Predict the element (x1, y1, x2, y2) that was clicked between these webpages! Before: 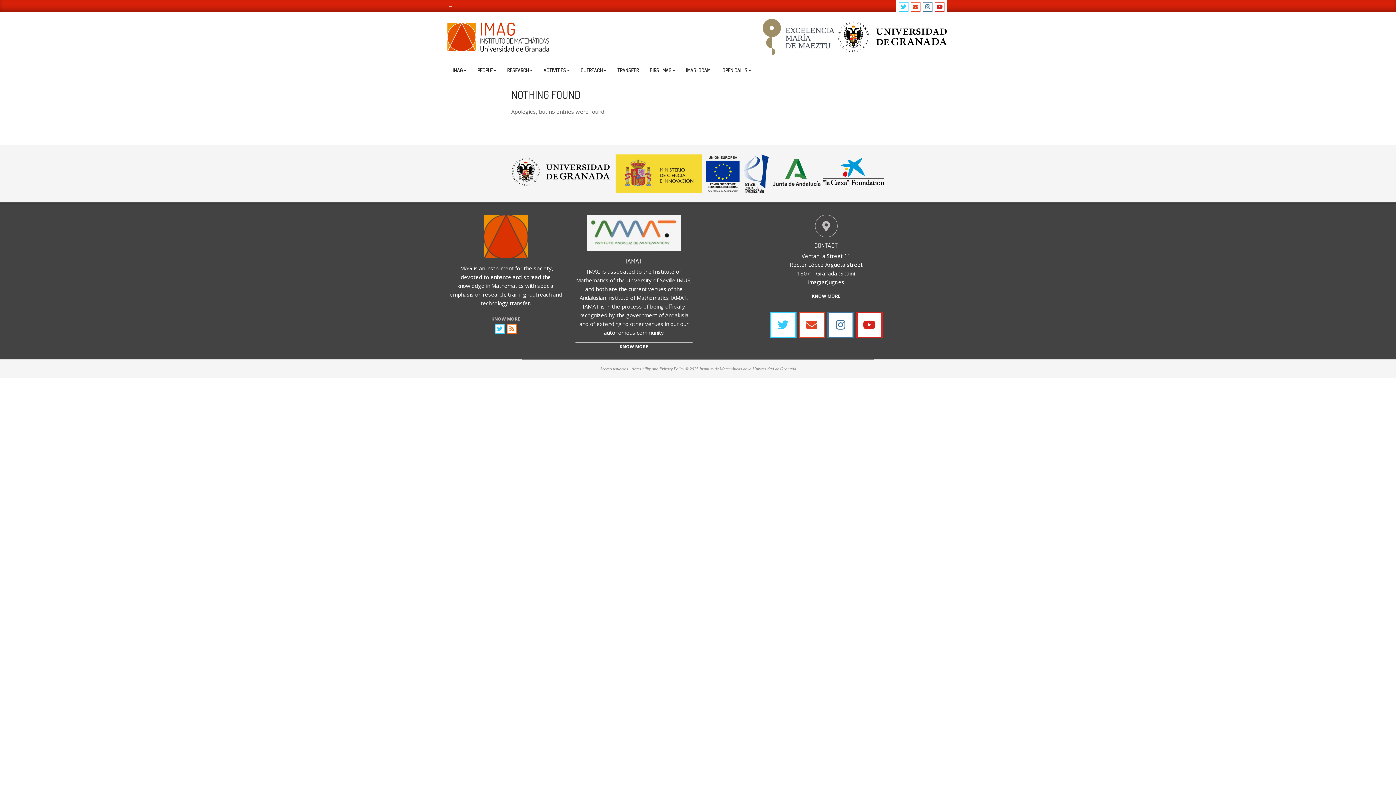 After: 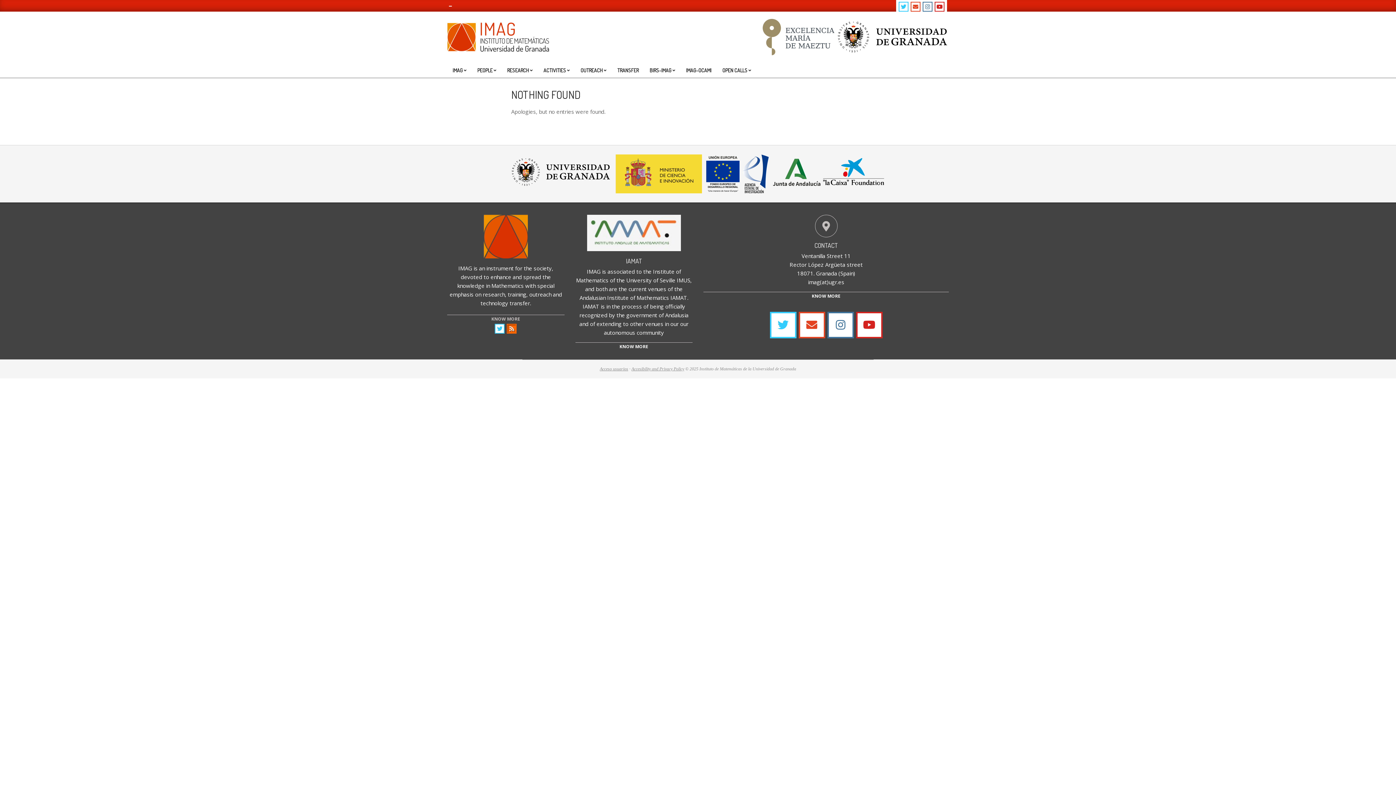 Action: bbox: (507, 324, 516, 333)